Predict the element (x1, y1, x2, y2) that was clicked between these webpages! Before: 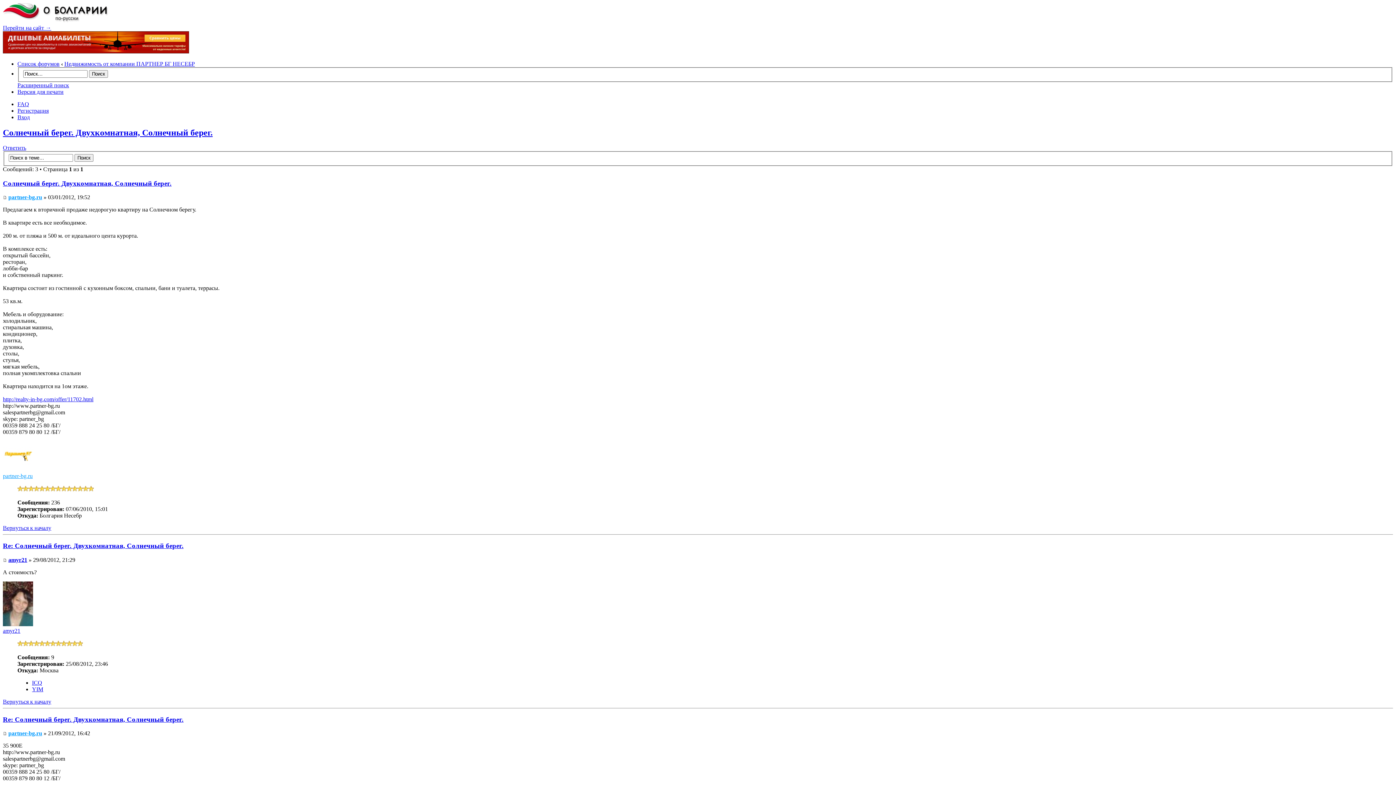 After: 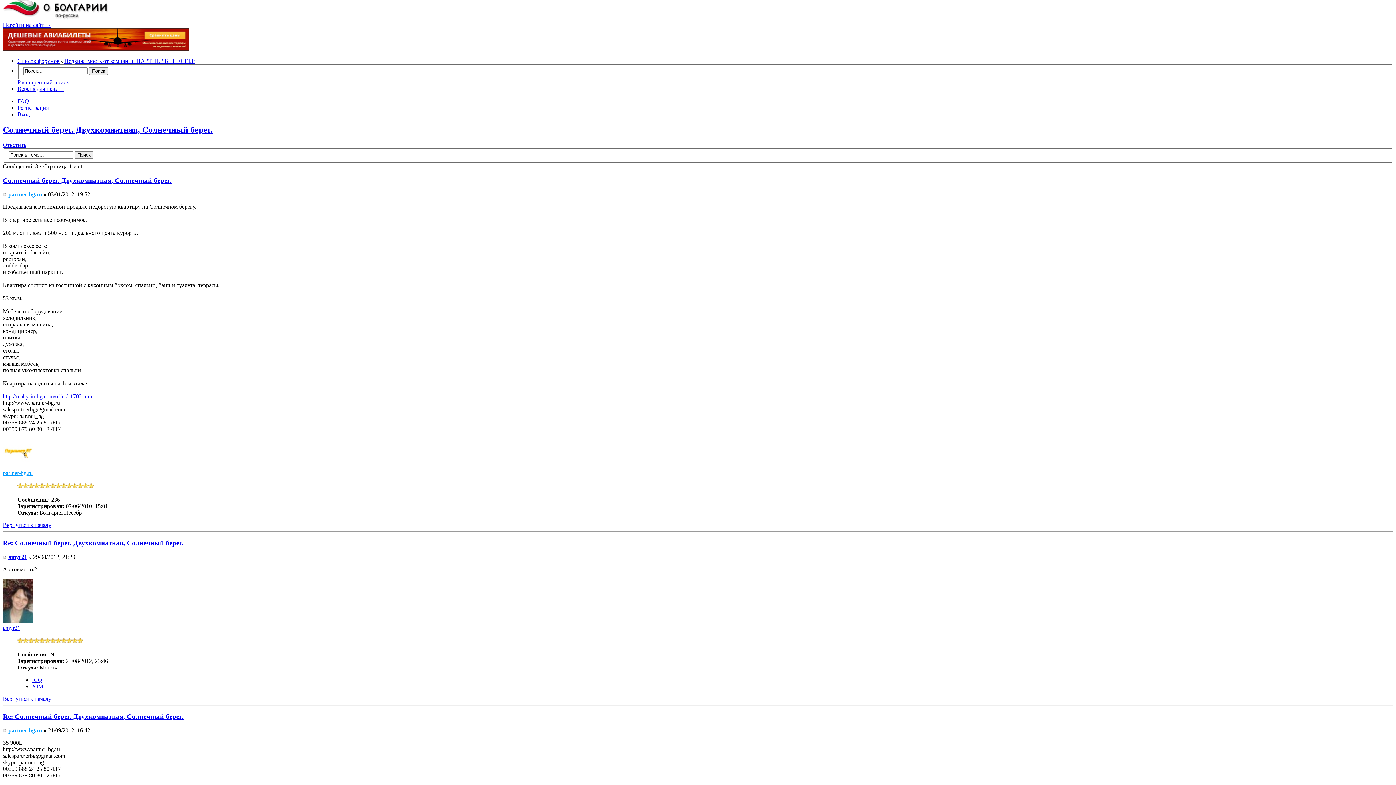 Action: label: Вернуться к началу bbox: (2, 698, 51, 705)